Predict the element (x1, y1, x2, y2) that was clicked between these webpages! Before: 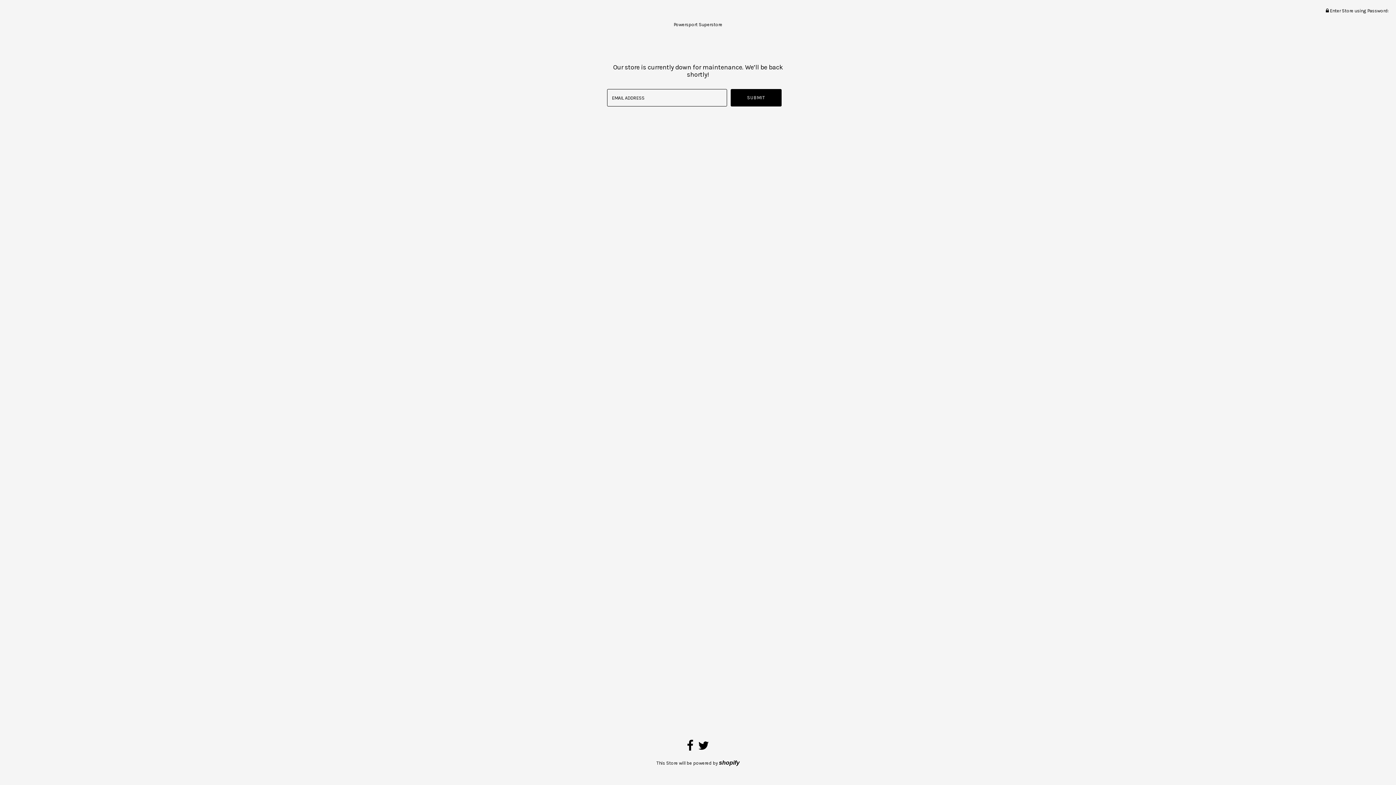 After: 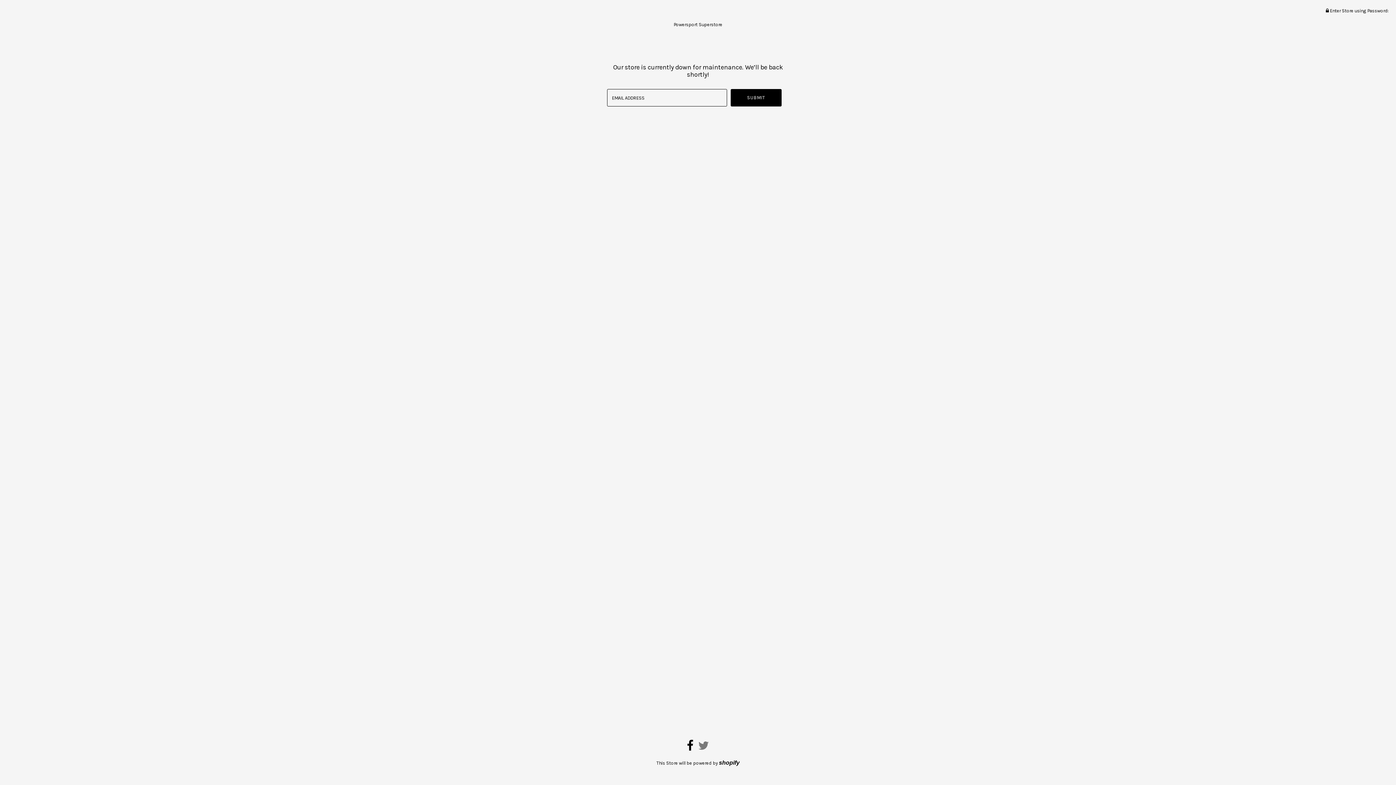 Action: bbox: (698, 745, 709, 751)